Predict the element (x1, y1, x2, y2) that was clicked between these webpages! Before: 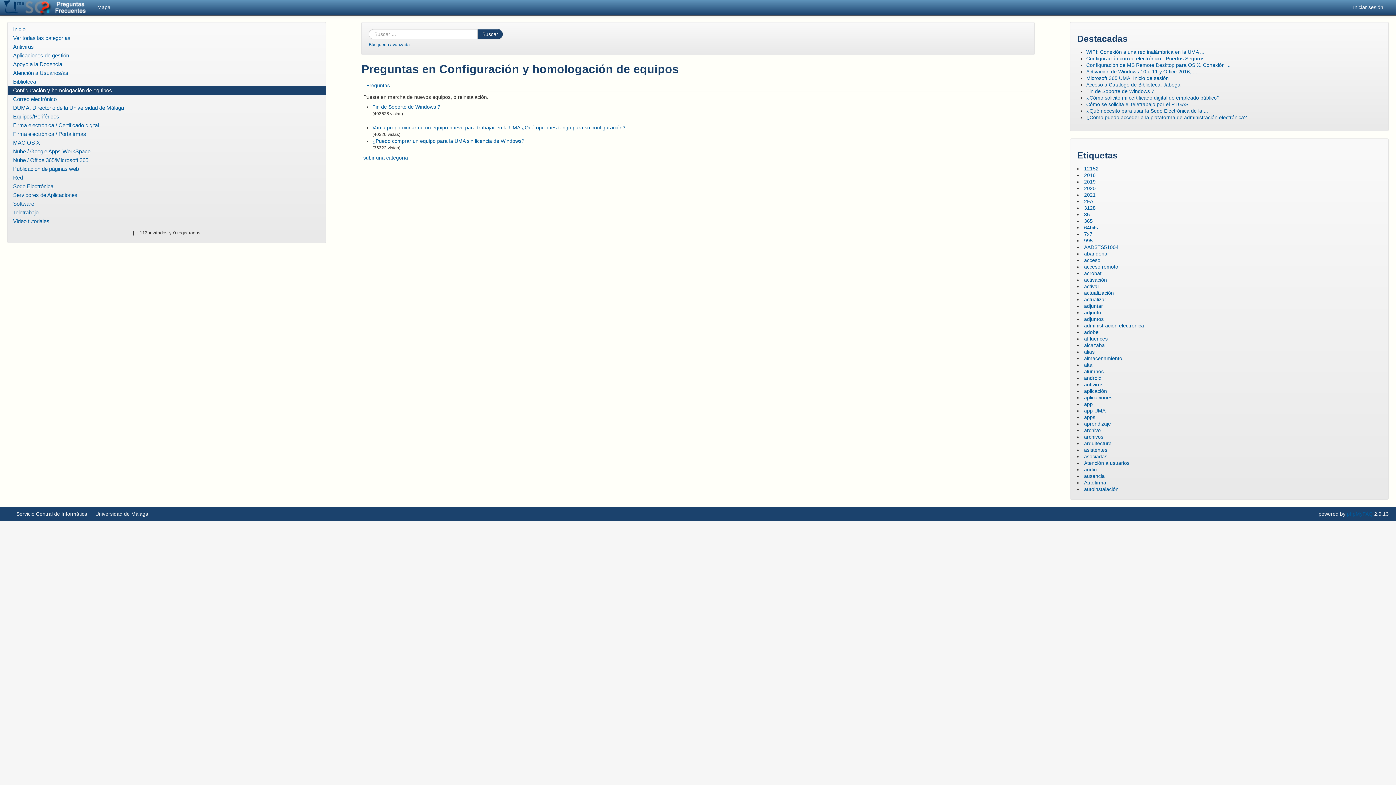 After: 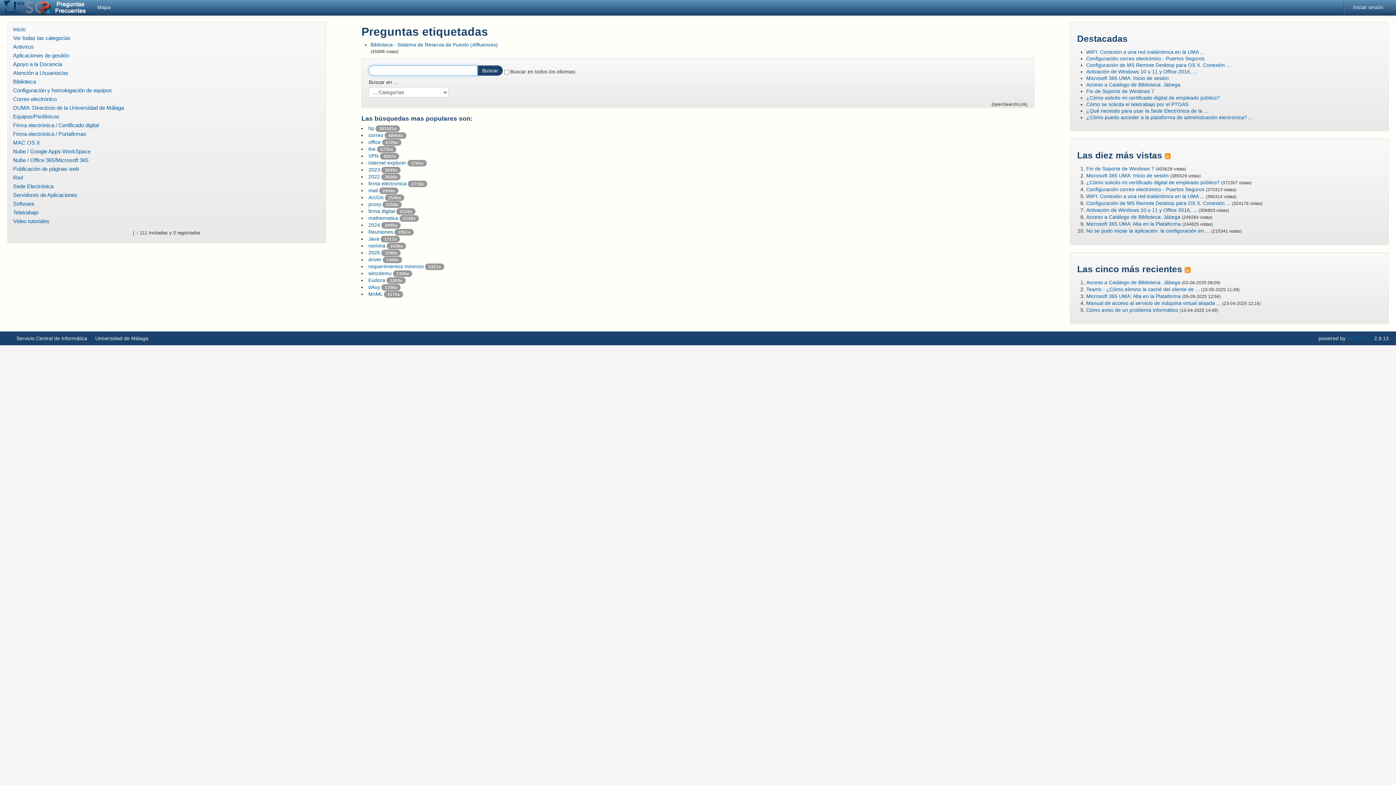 Action: bbox: (1084, 336, 1108, 341) label: affluences